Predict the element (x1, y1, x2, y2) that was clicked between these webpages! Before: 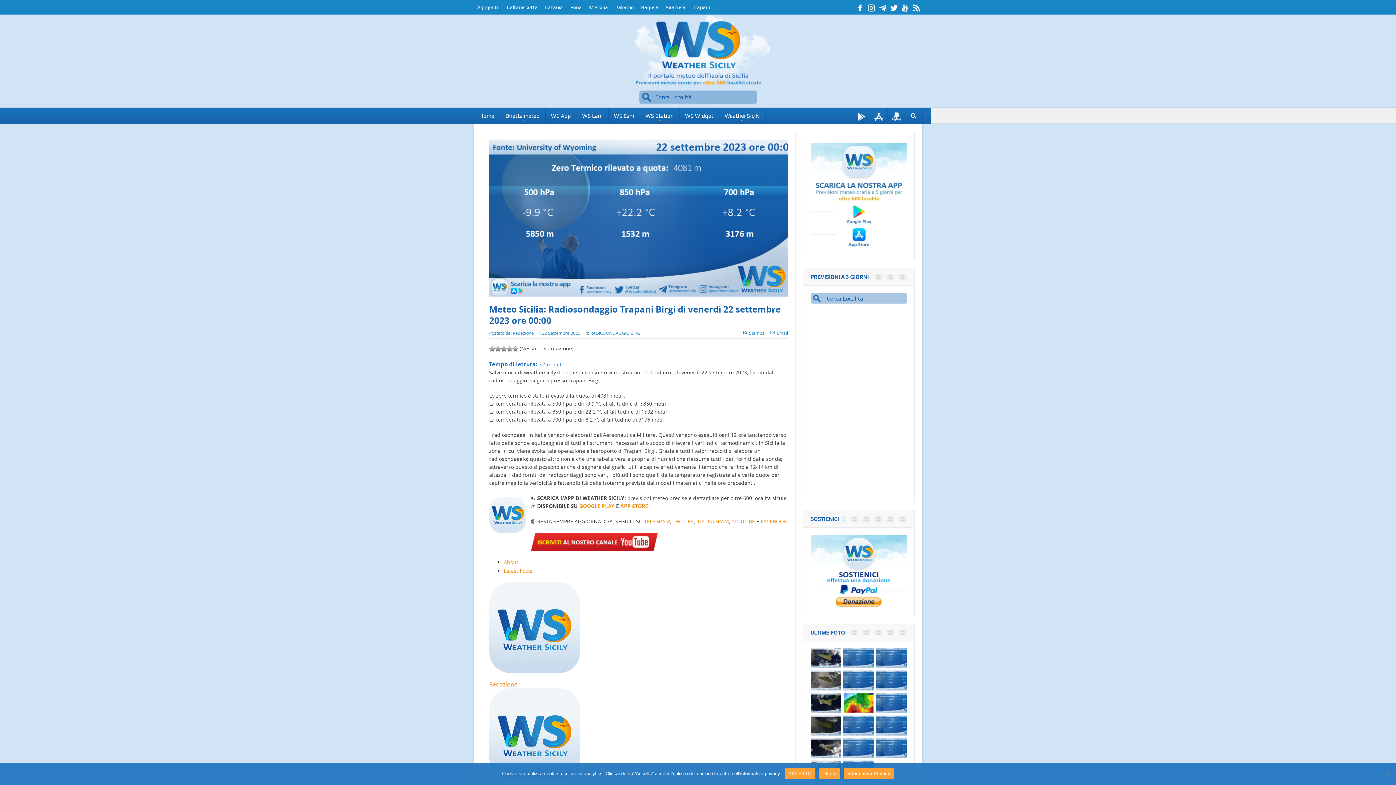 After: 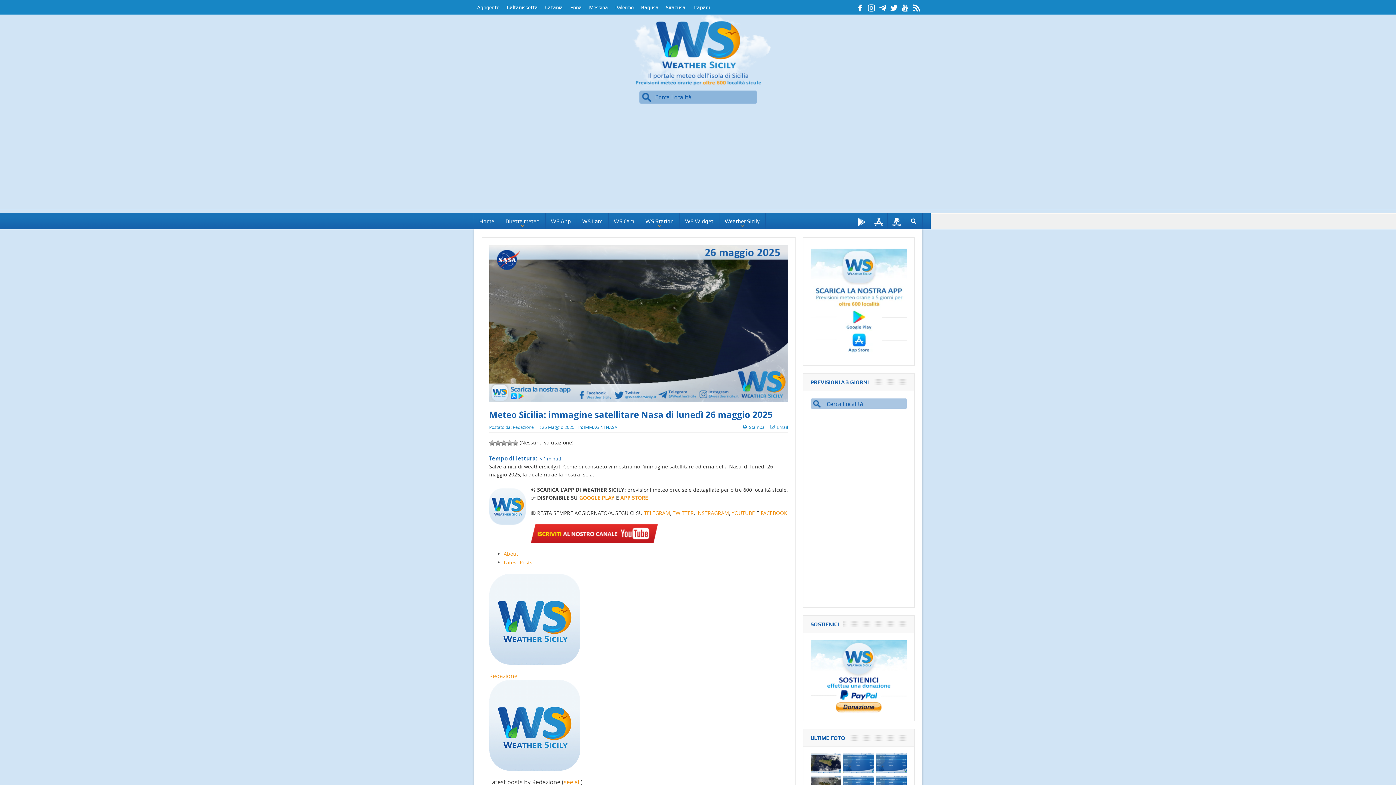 Action: bbox: (810, 715, 841, 736)